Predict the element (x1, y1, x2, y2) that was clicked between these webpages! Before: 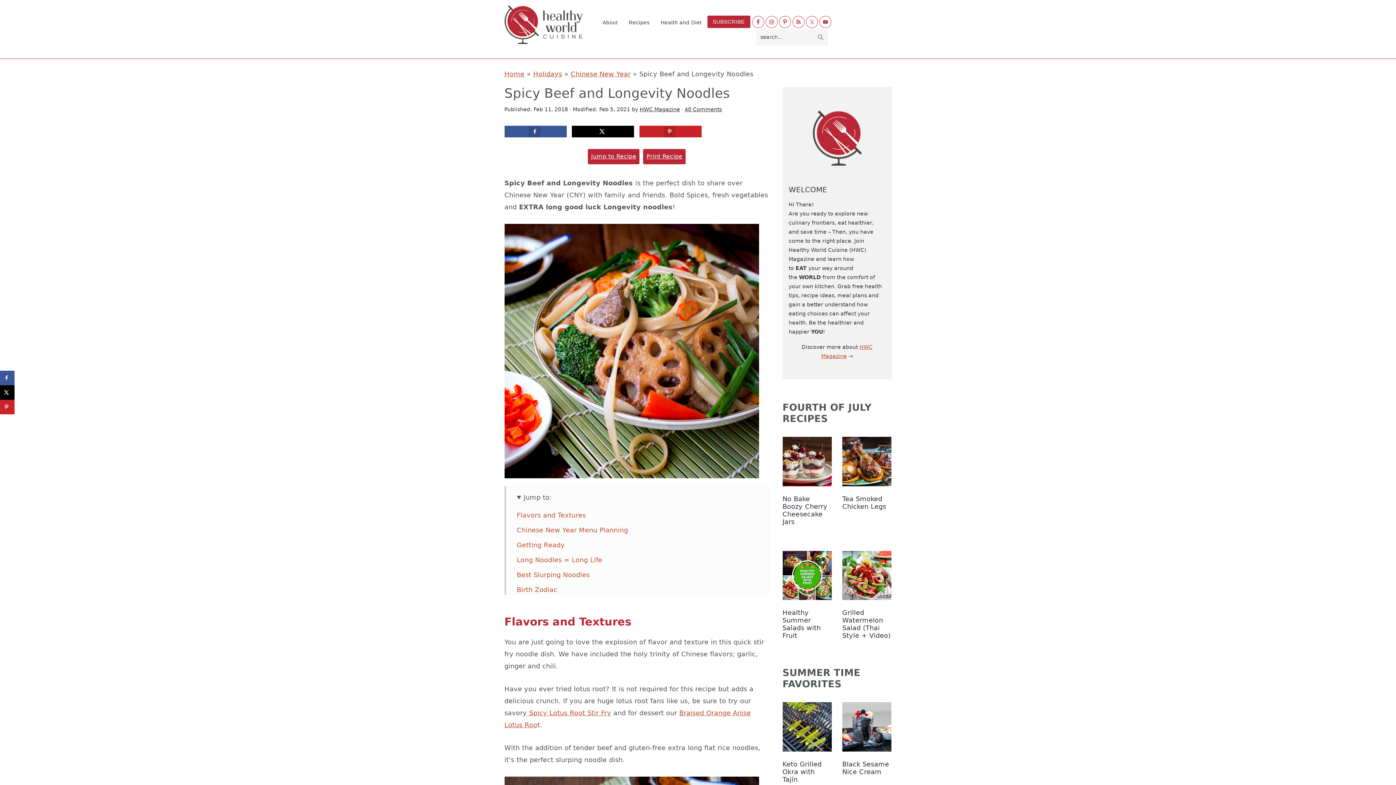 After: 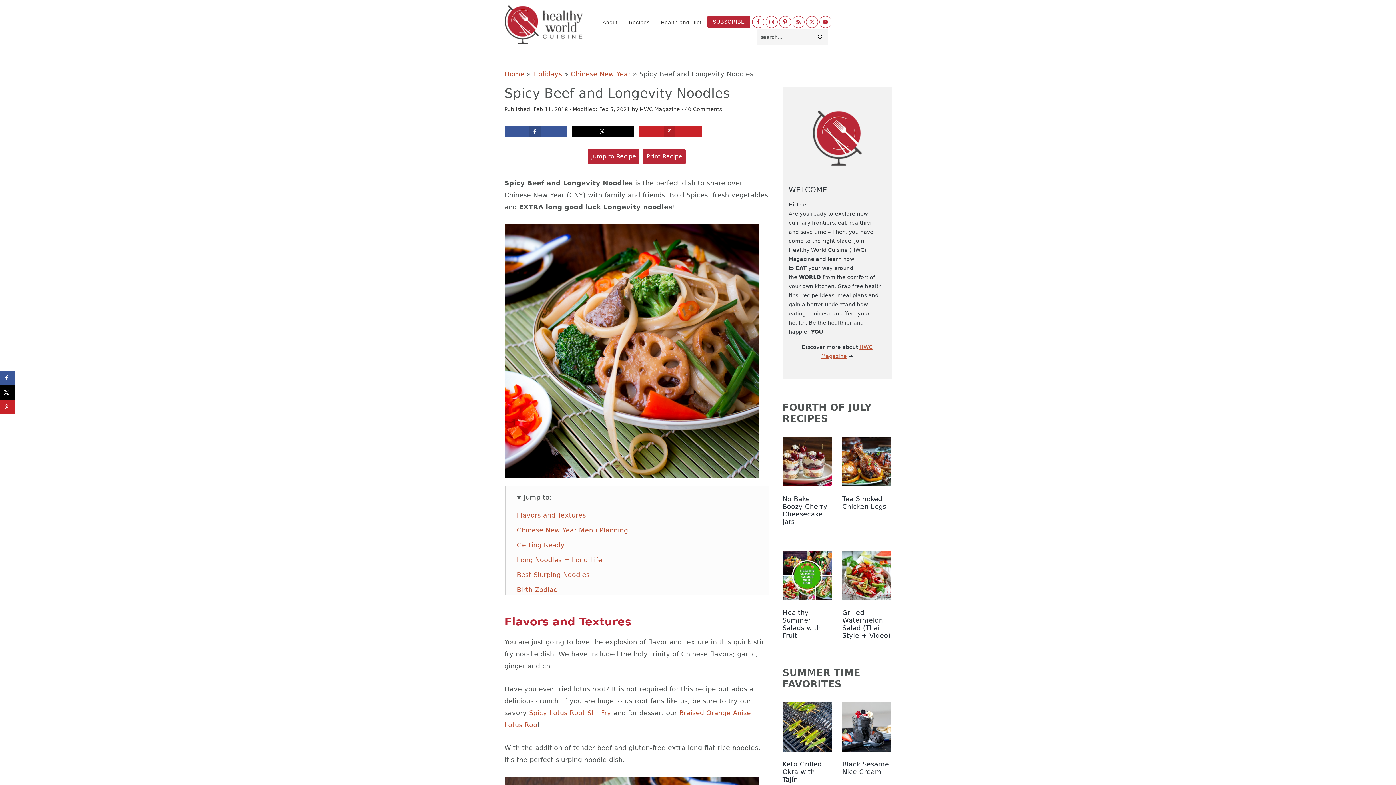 Action: label: Print Recipe bbox: (643, 148, 685, 164)